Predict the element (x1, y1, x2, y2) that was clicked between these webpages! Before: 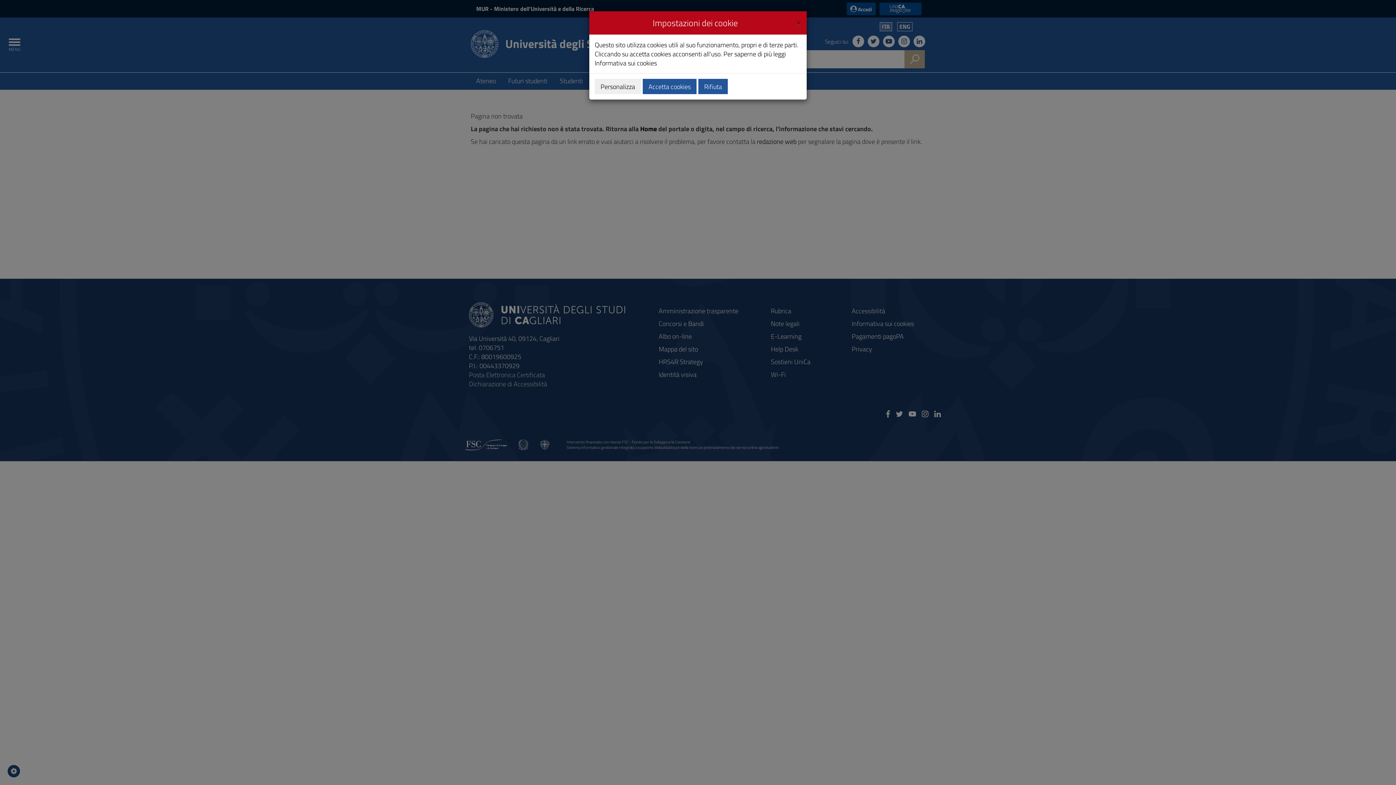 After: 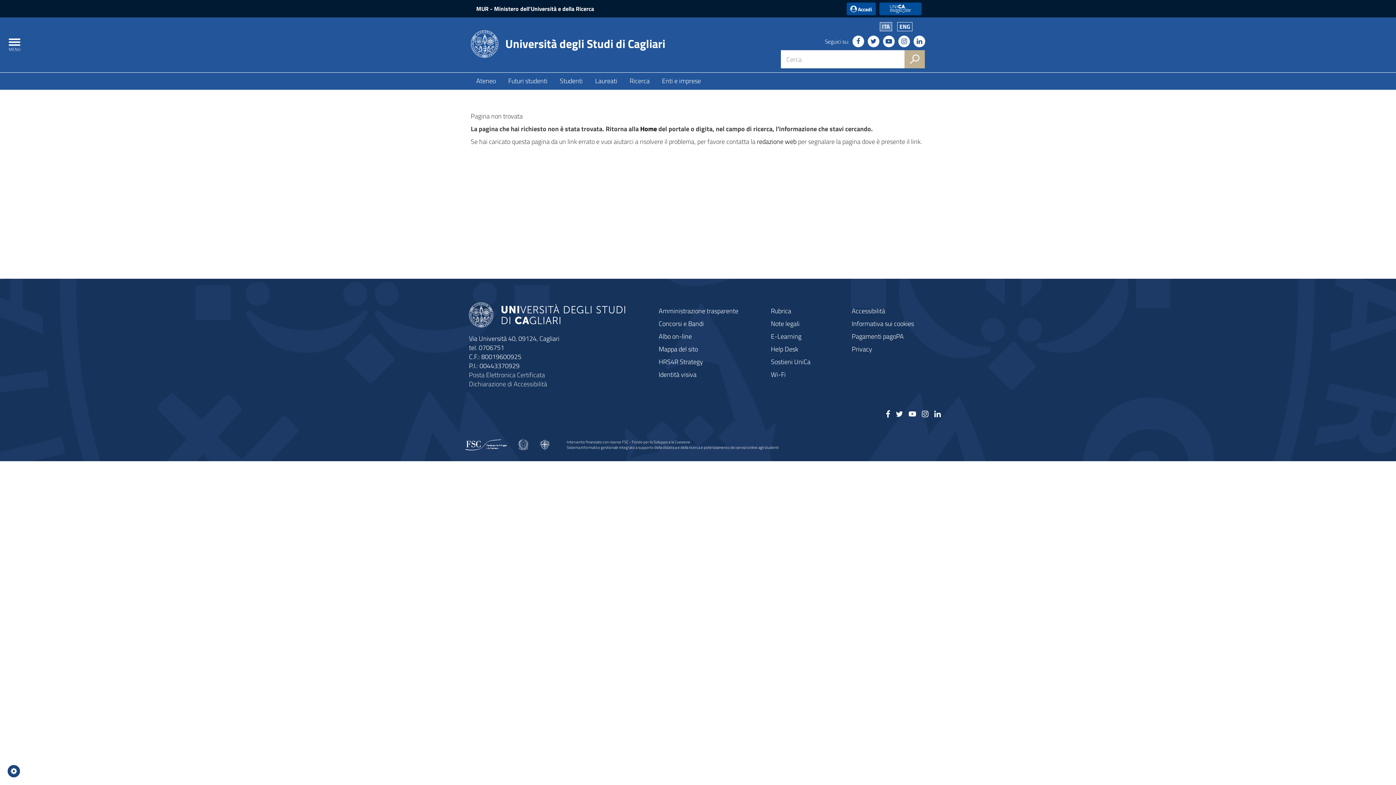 Action: bbox: (698, 78, 728, 94) label: Rifiuta